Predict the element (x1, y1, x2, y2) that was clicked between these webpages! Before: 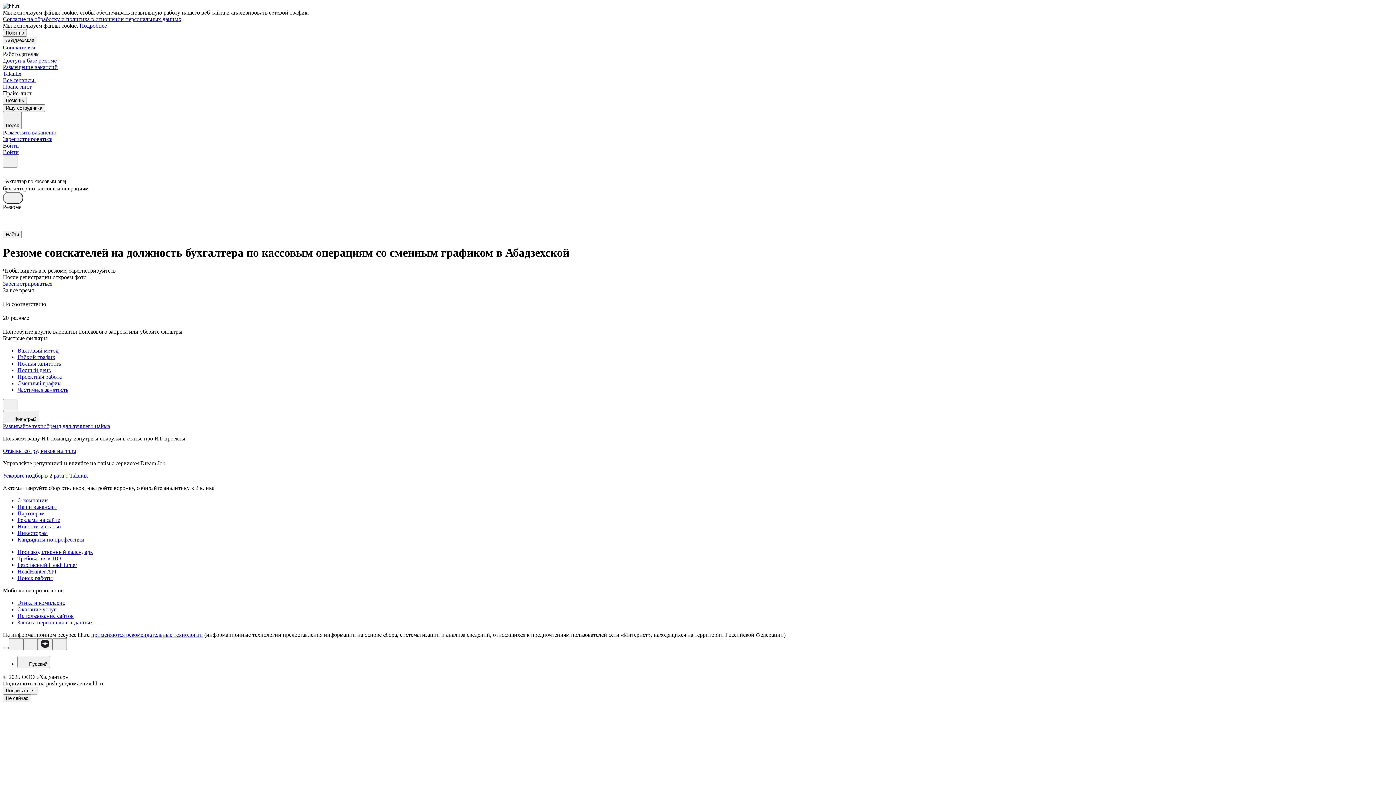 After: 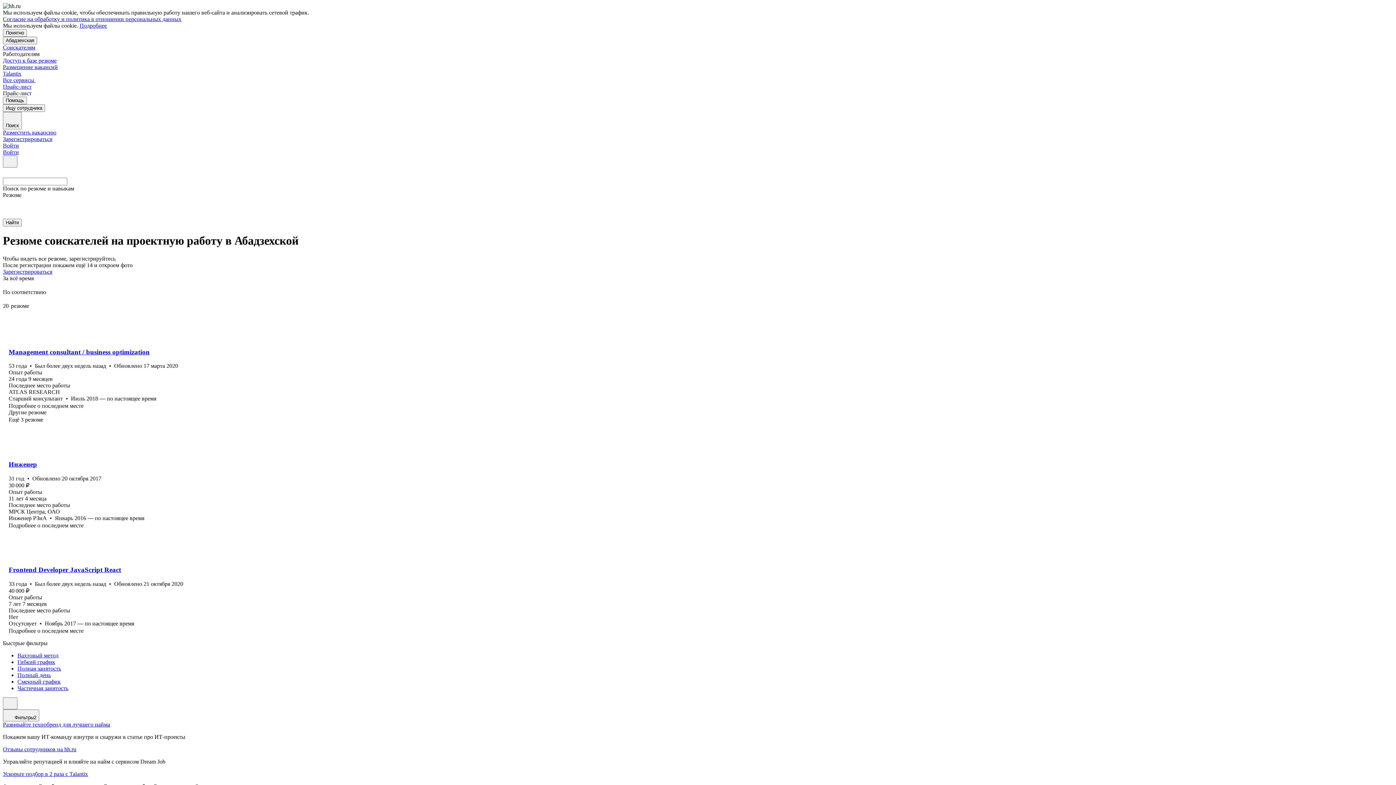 Action: label: Проектная работа bbox: (17, 373, 1393, 380)